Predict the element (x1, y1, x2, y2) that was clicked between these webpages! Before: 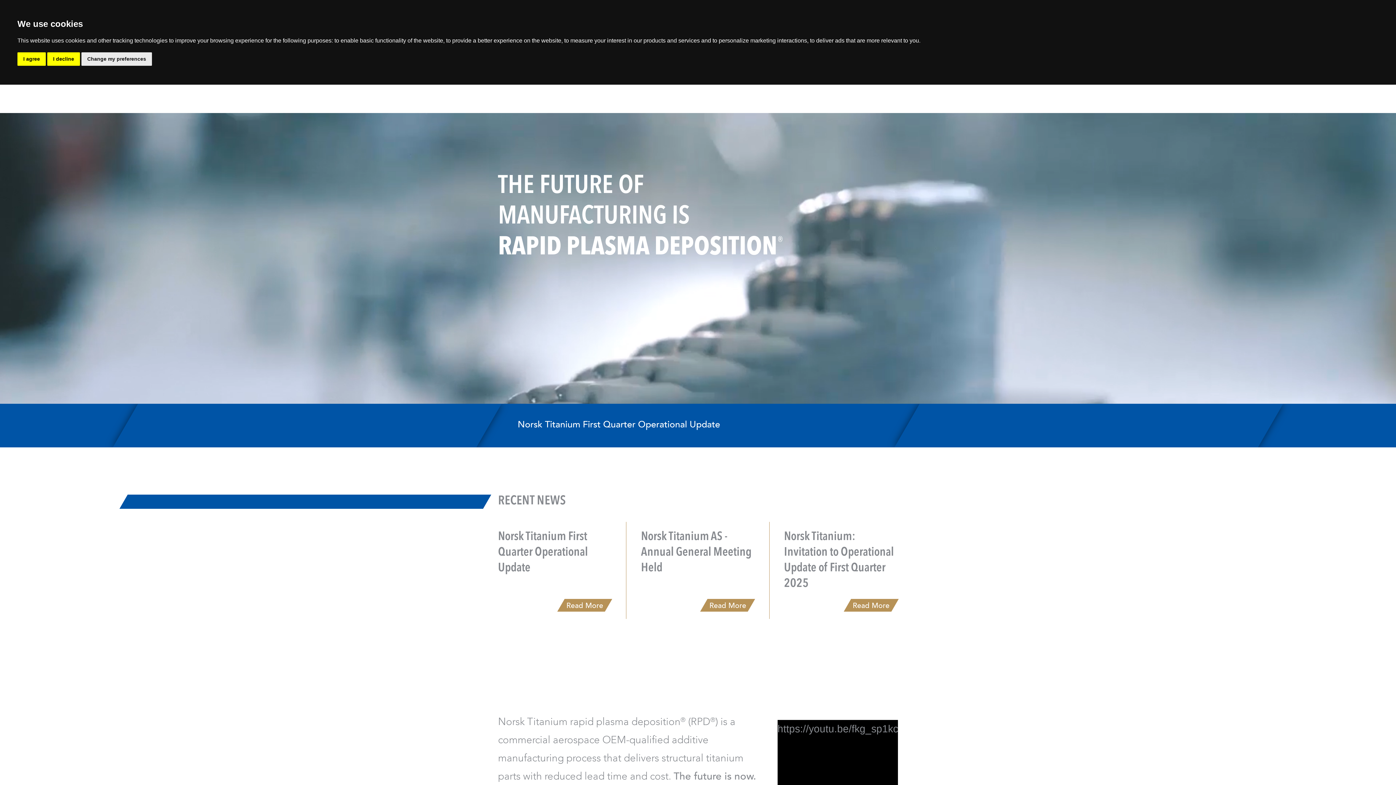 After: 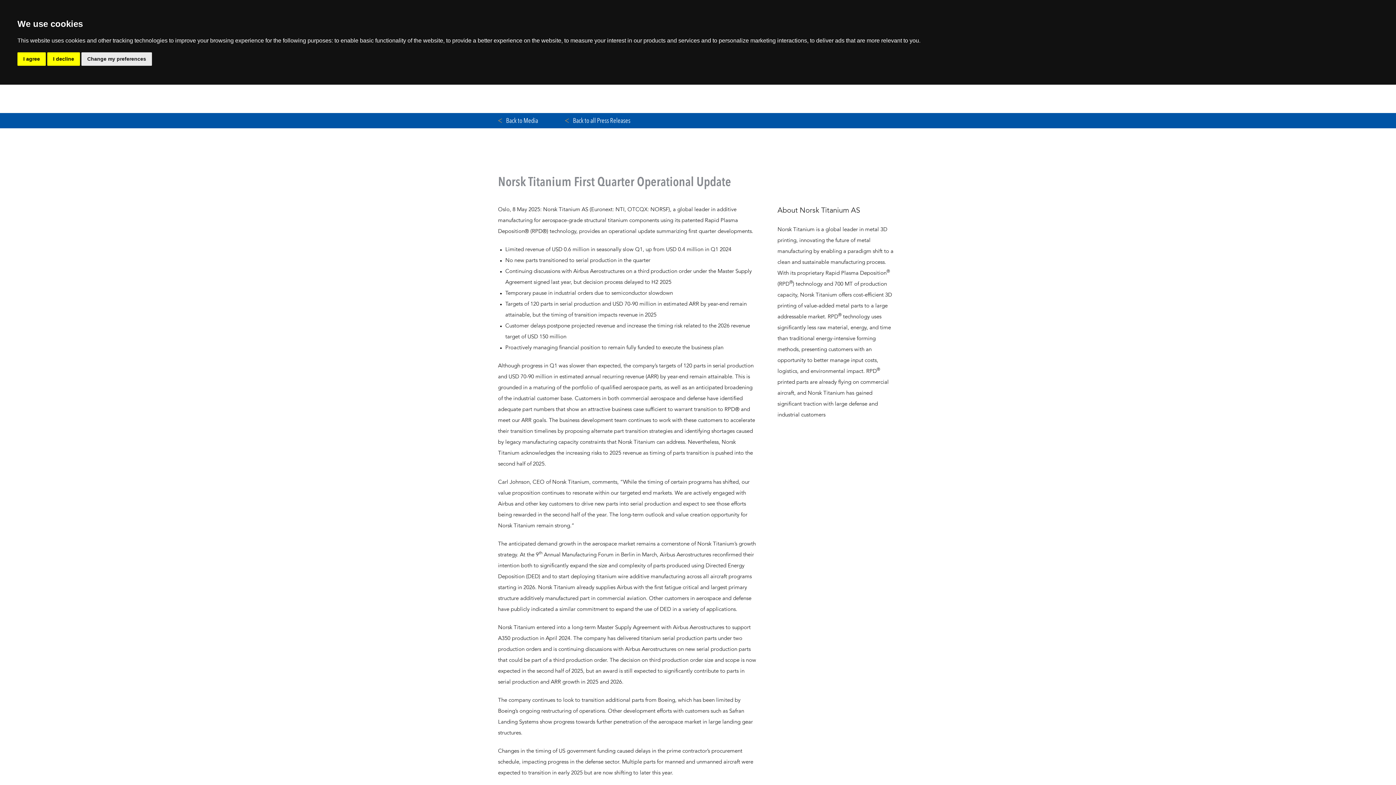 Action: bbox: (498, 531, 588, 574) label: Norsk Titanium First Quarter Operational Update